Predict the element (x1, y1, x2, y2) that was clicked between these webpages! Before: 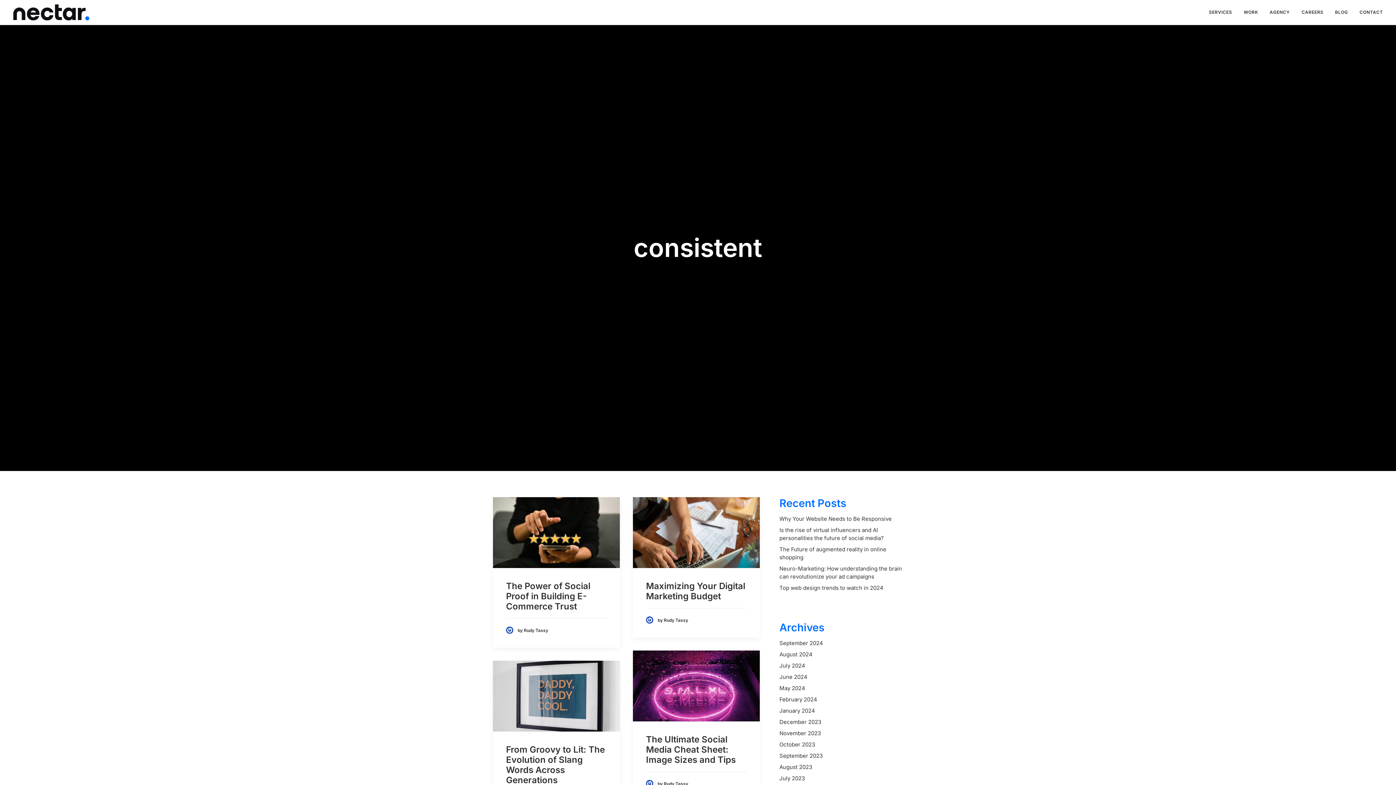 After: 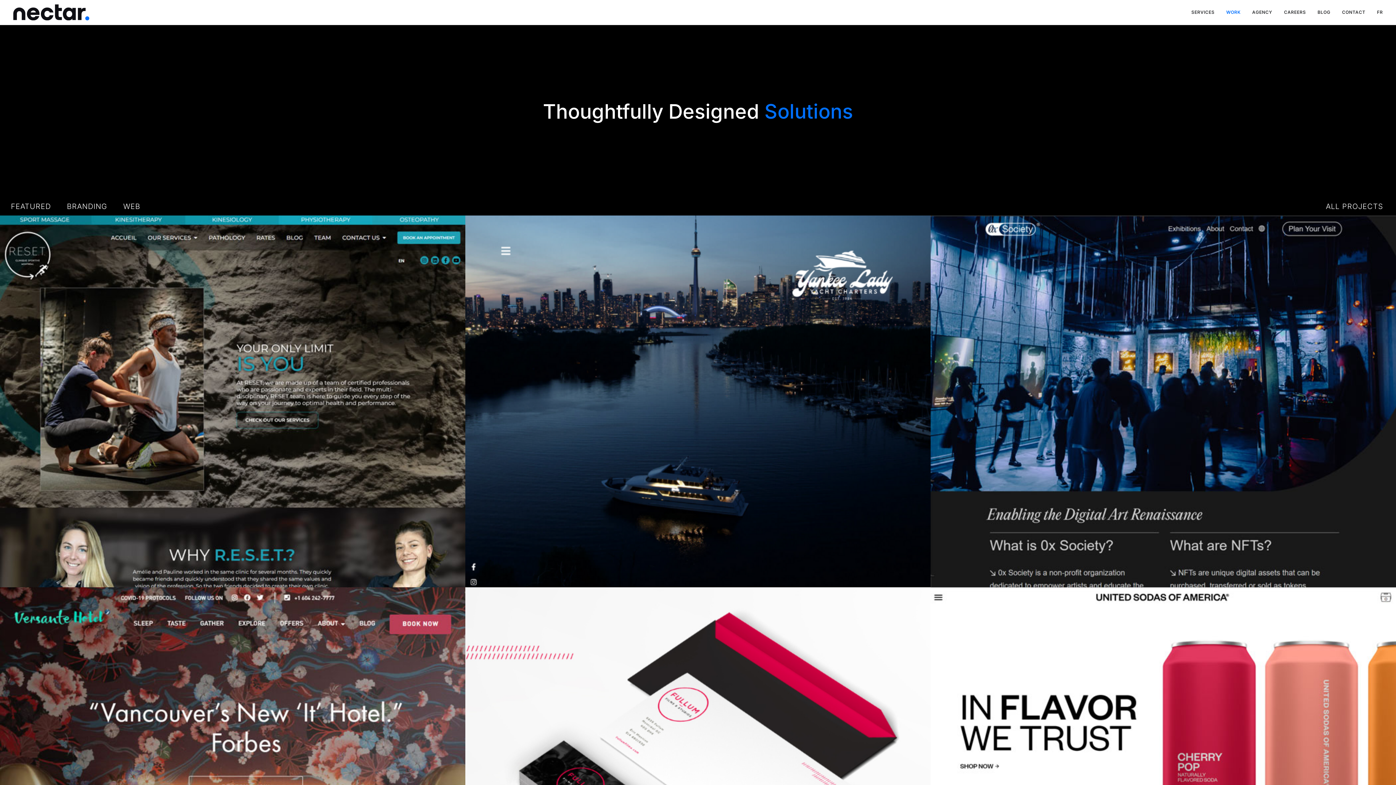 Action: bbox: (1238, 0, 1263, 24) label: WORK